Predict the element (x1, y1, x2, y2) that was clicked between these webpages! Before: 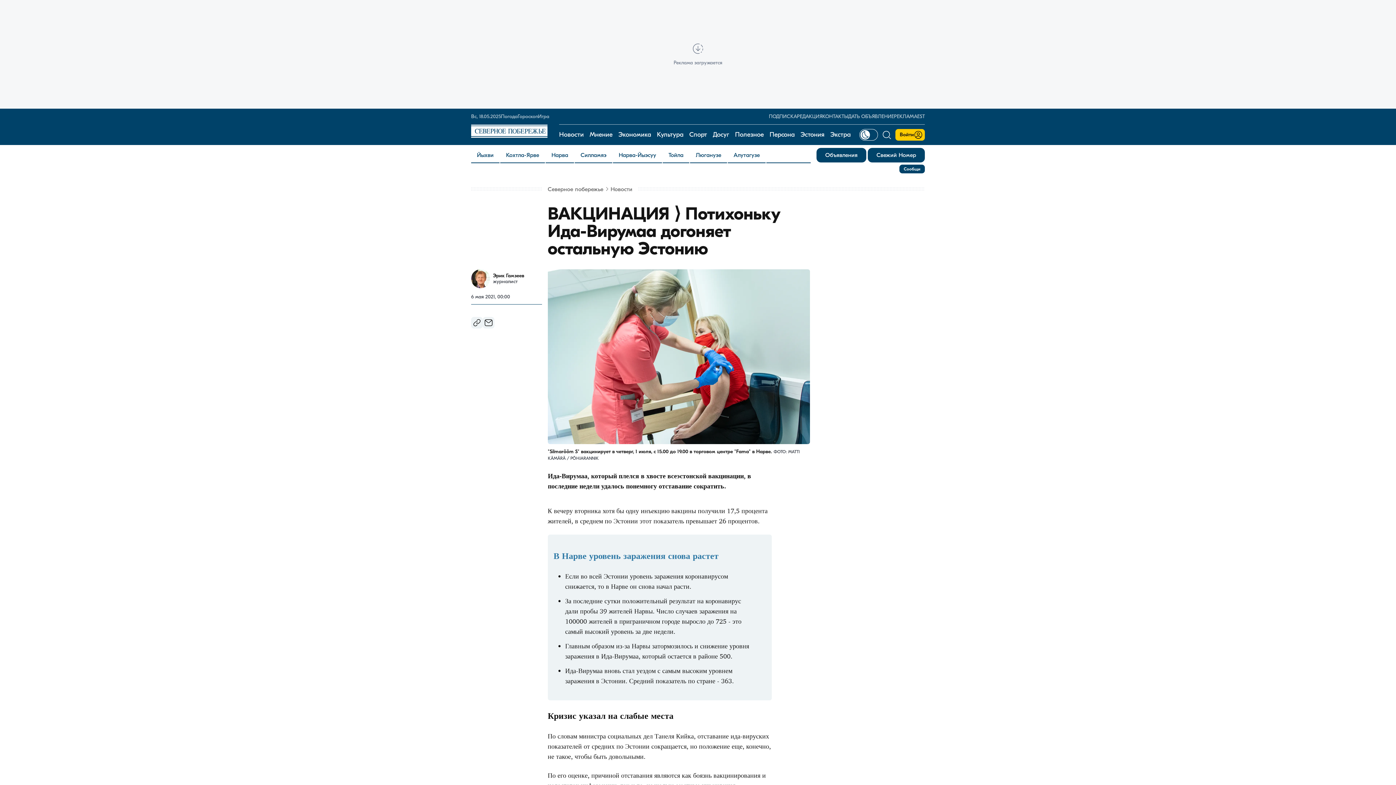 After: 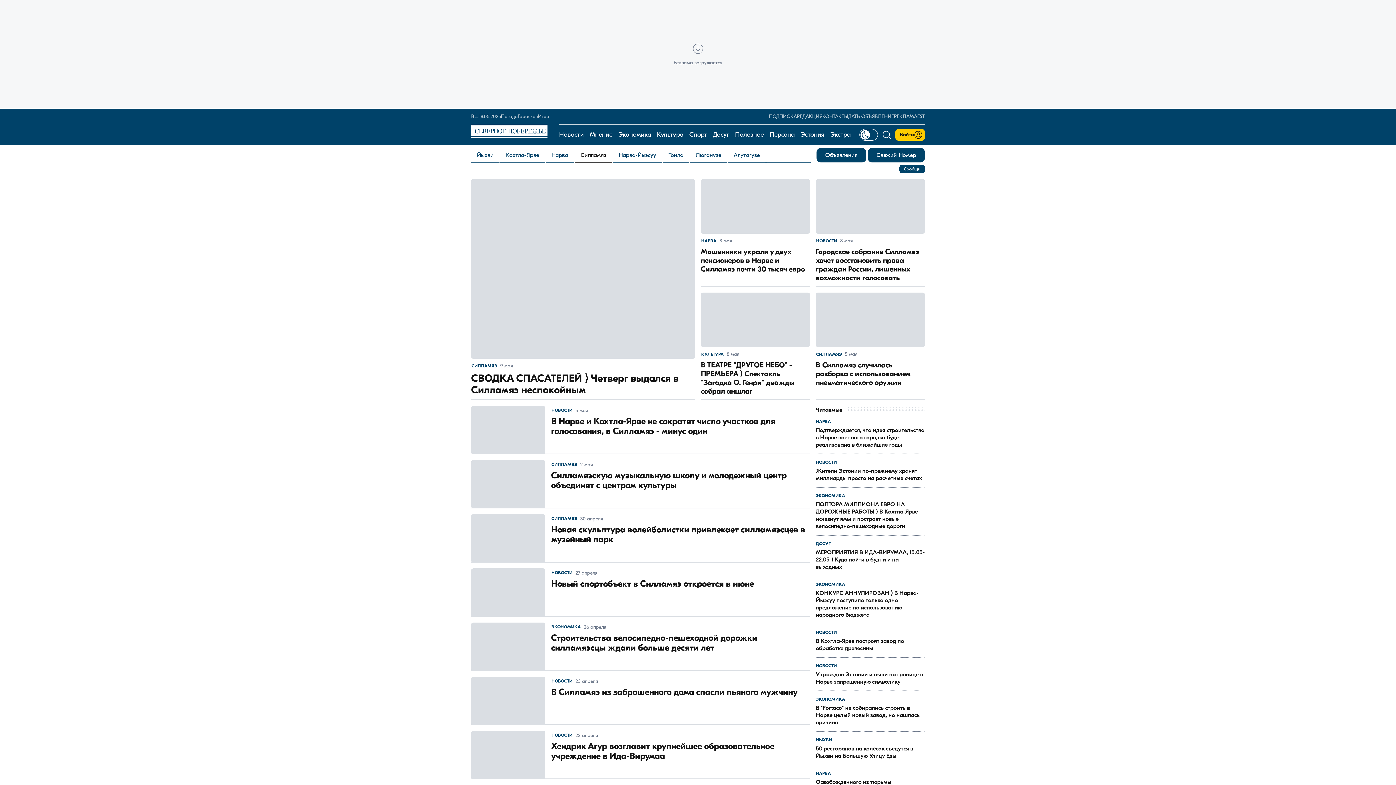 Action: label: Силламяэ bbox: (574, 148, 612, 162)